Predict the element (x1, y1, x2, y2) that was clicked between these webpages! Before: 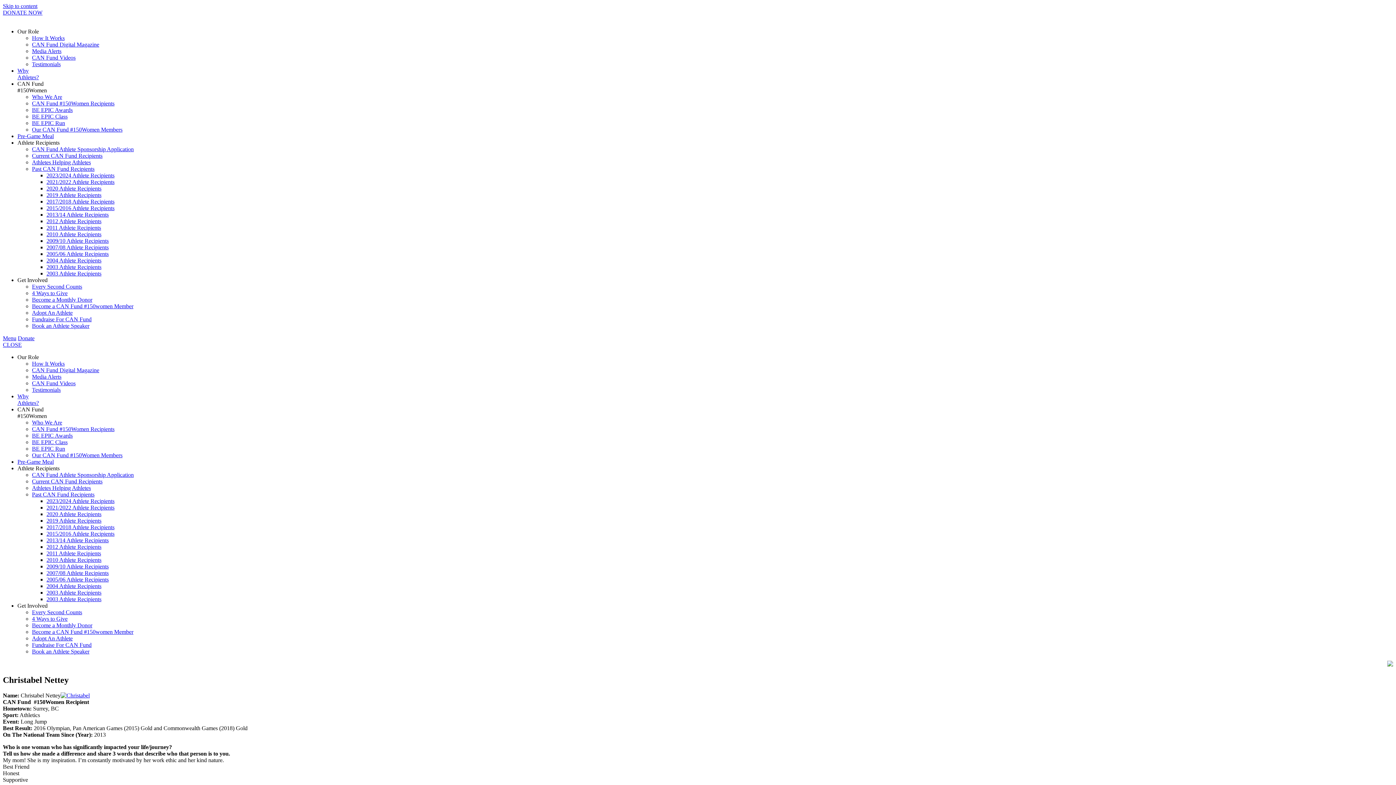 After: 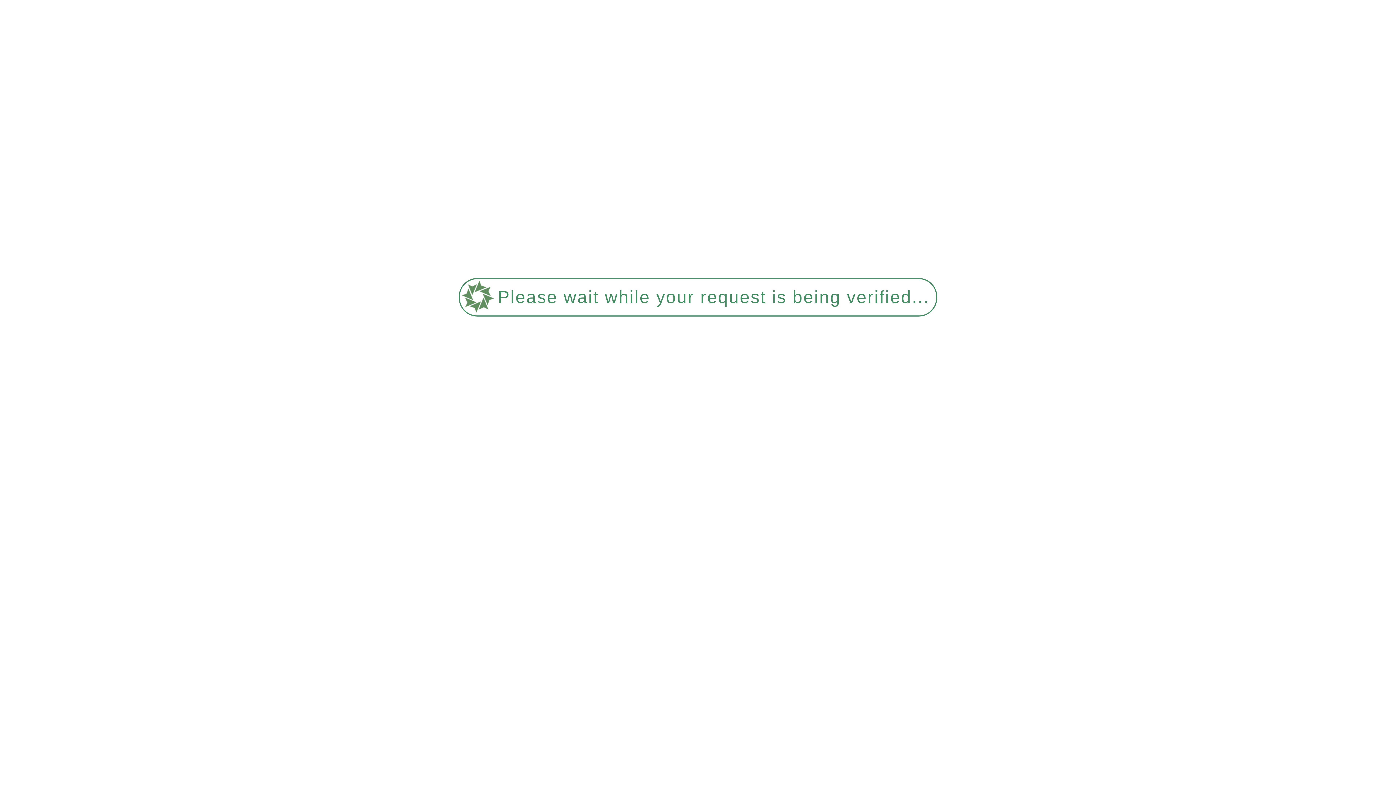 Action: label: 4 Ways to Give bbox: (32, 616, 67, 622)